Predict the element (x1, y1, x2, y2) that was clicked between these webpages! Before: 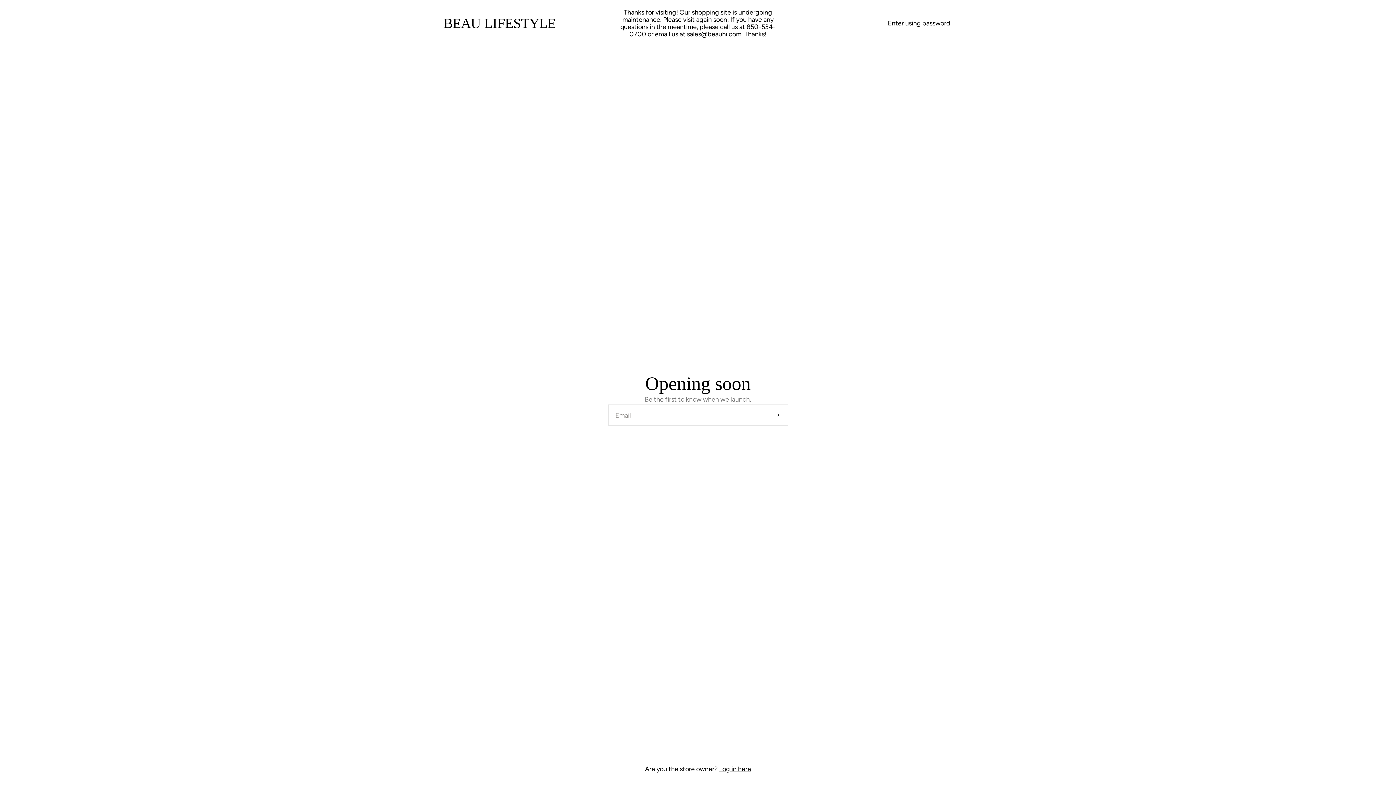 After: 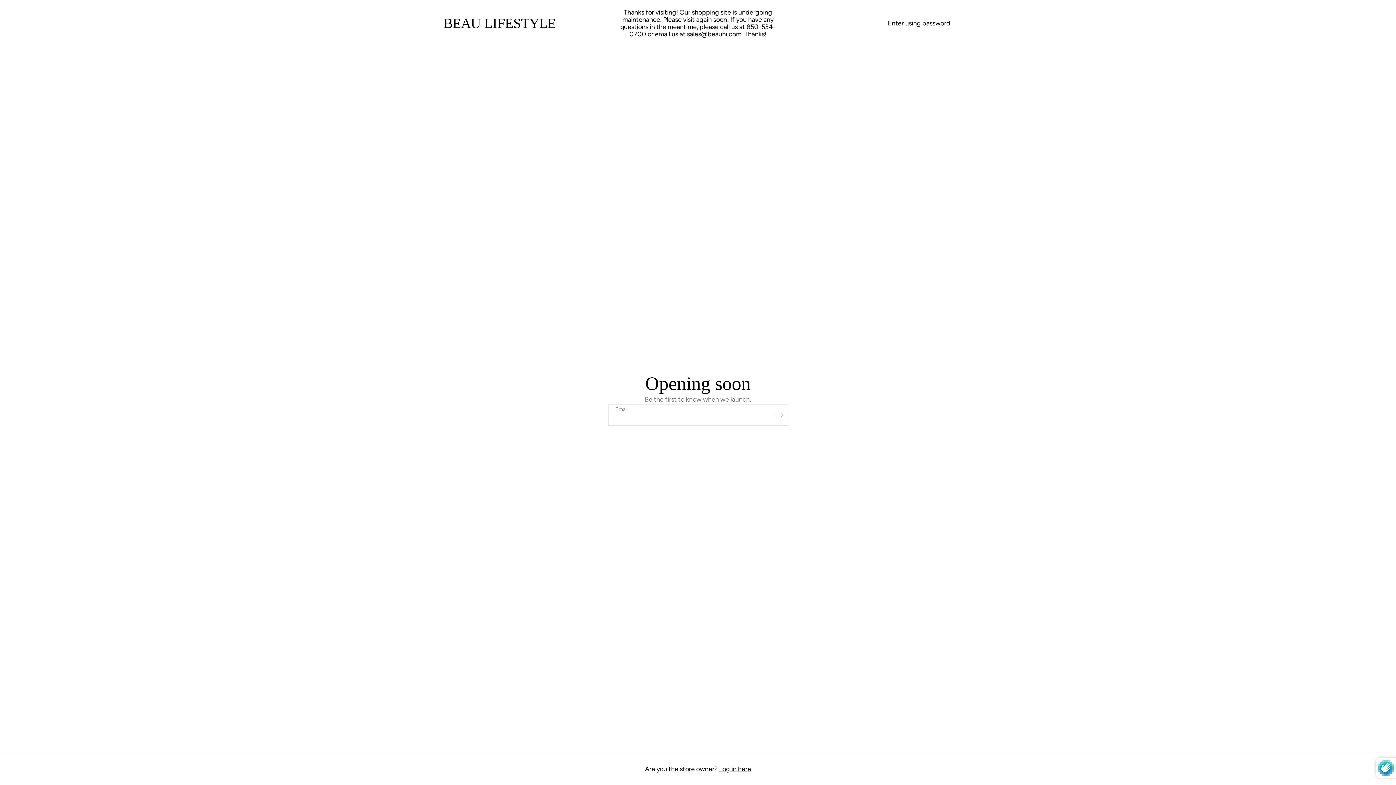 Action: label: Submit bbox: (768, 404, 788, 425)